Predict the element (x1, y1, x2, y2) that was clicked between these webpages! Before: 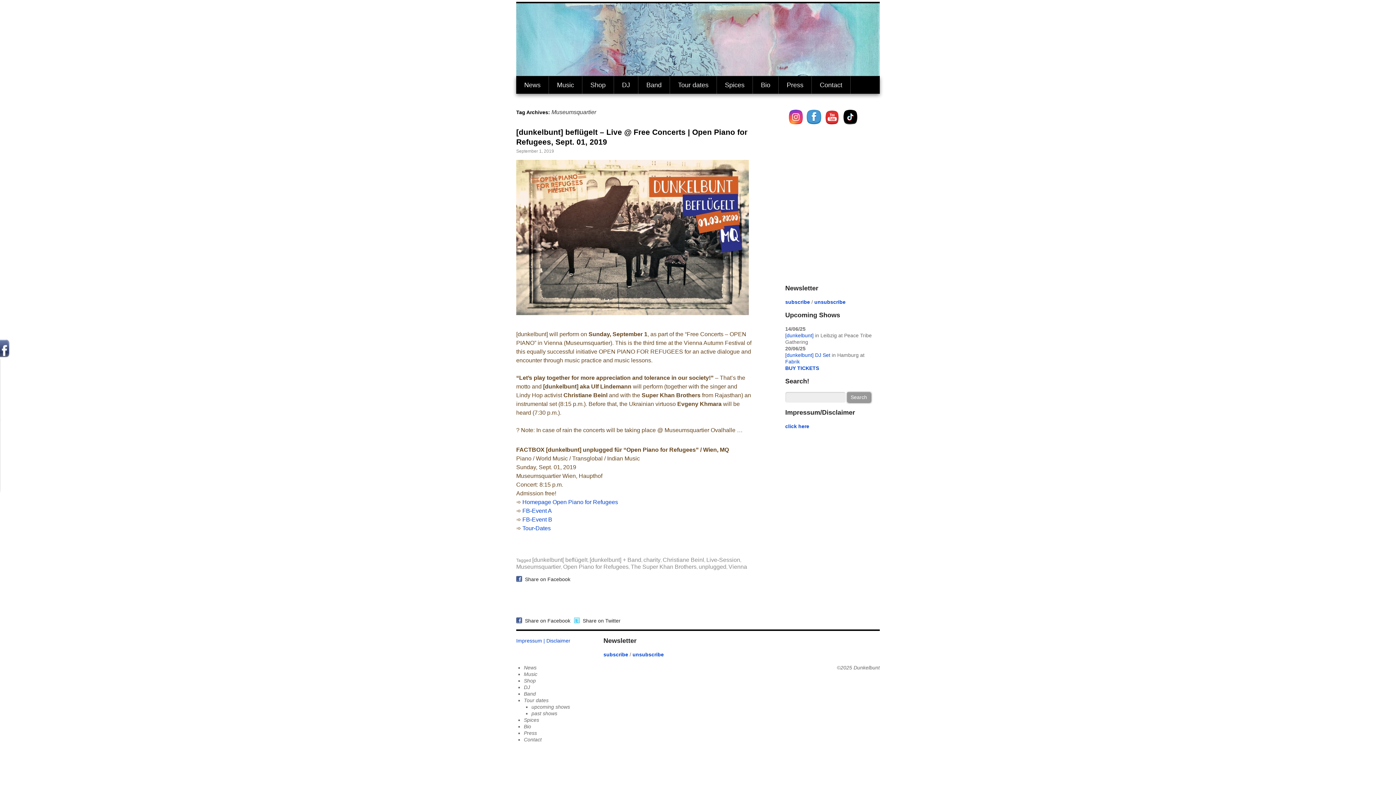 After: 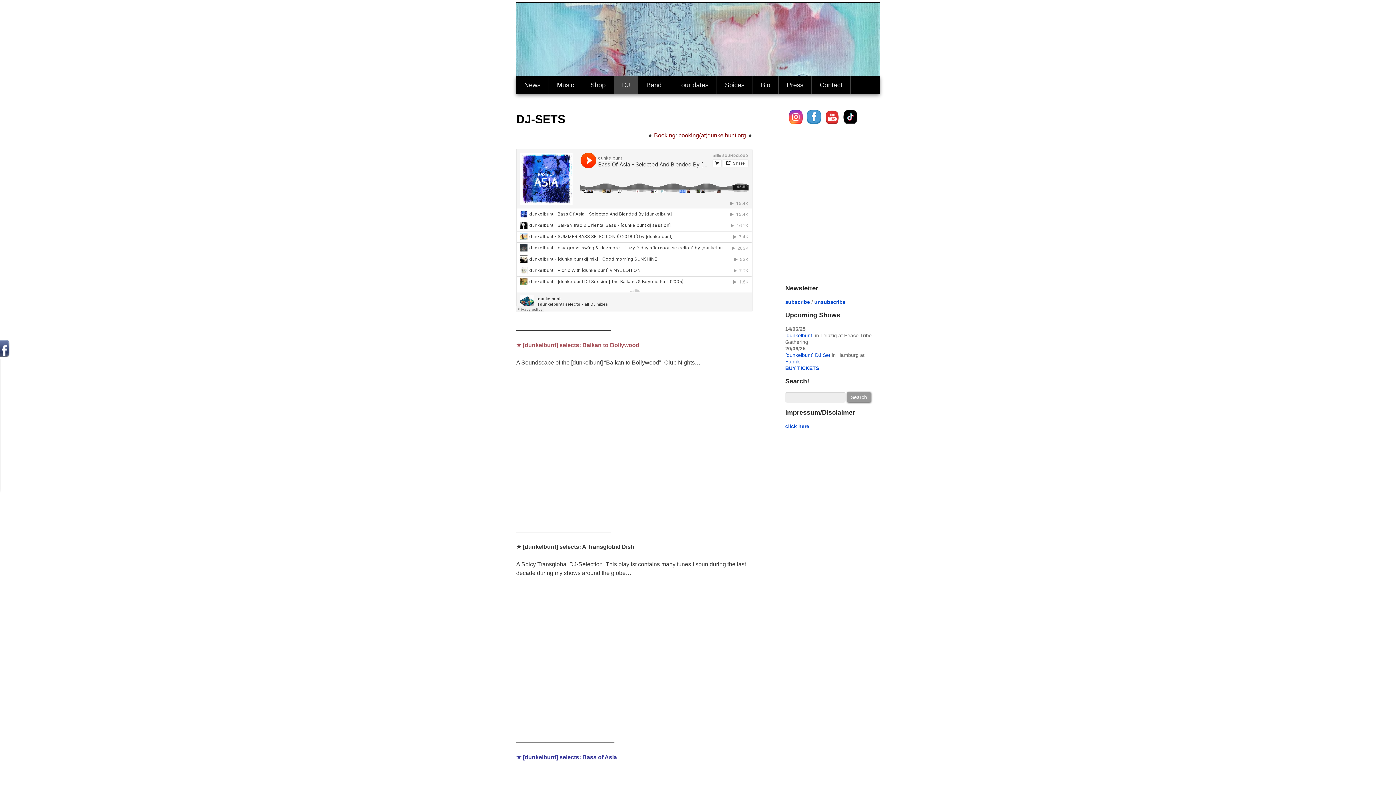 Action: bbox: (614, 76, 638, 93) label: DJ